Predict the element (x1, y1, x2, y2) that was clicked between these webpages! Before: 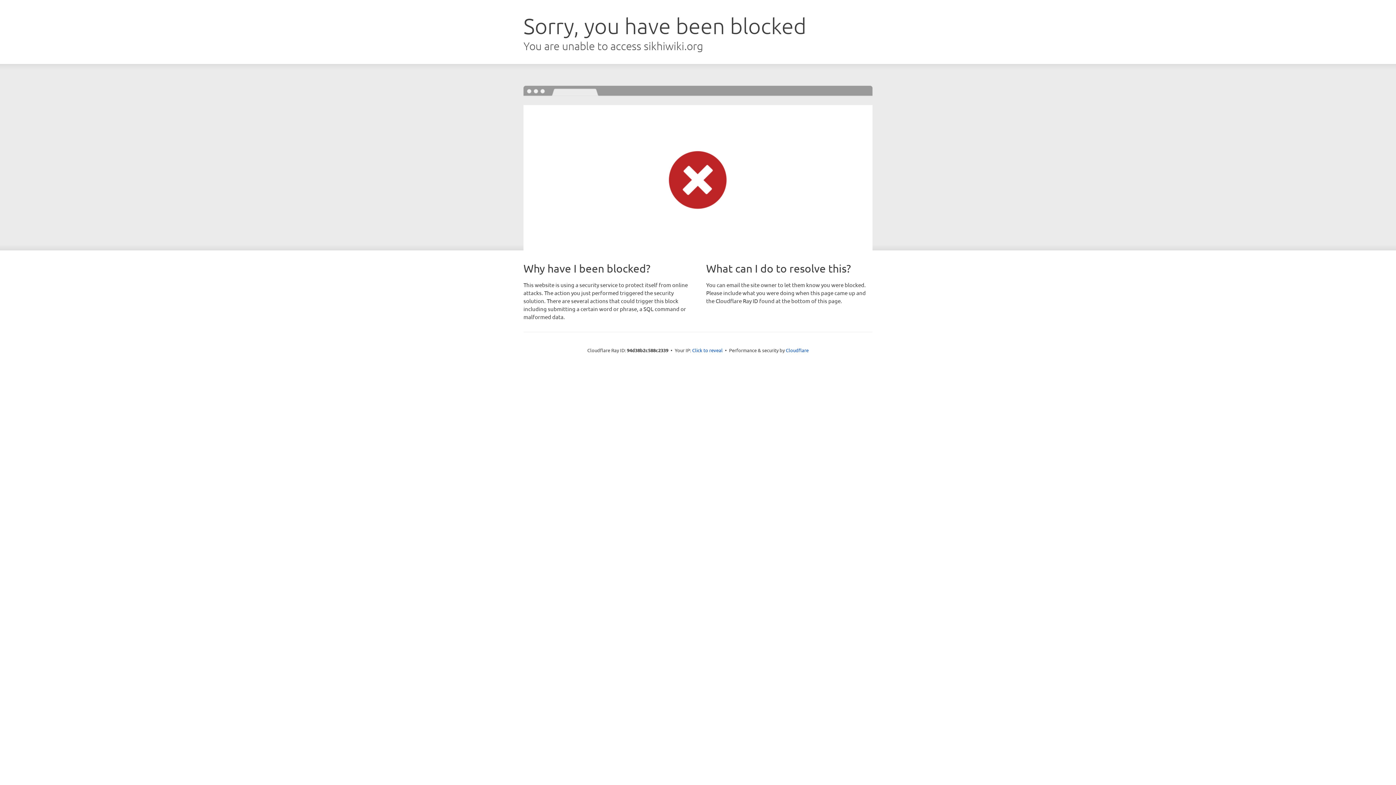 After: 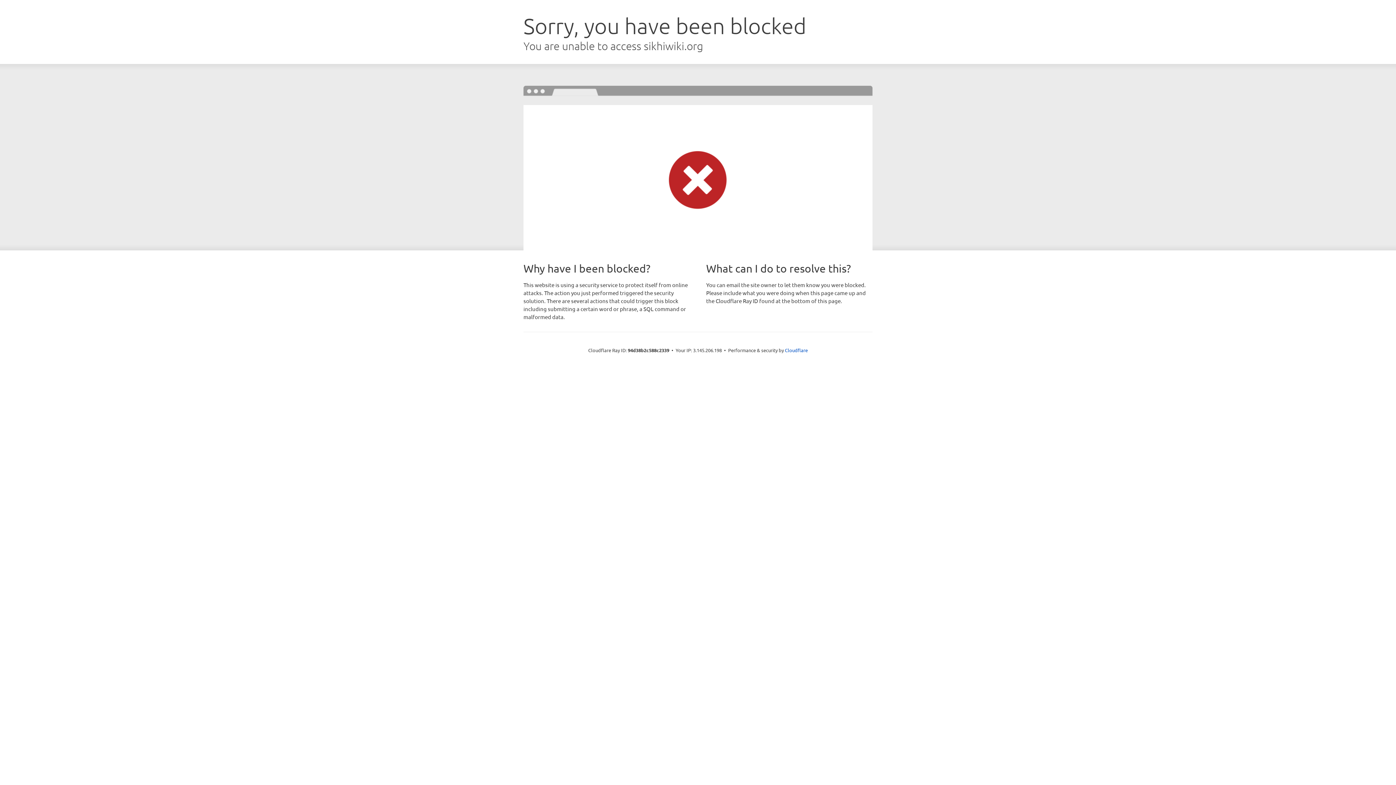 Action: bbox: (692, 346, 722, 353) label: Click to reveal